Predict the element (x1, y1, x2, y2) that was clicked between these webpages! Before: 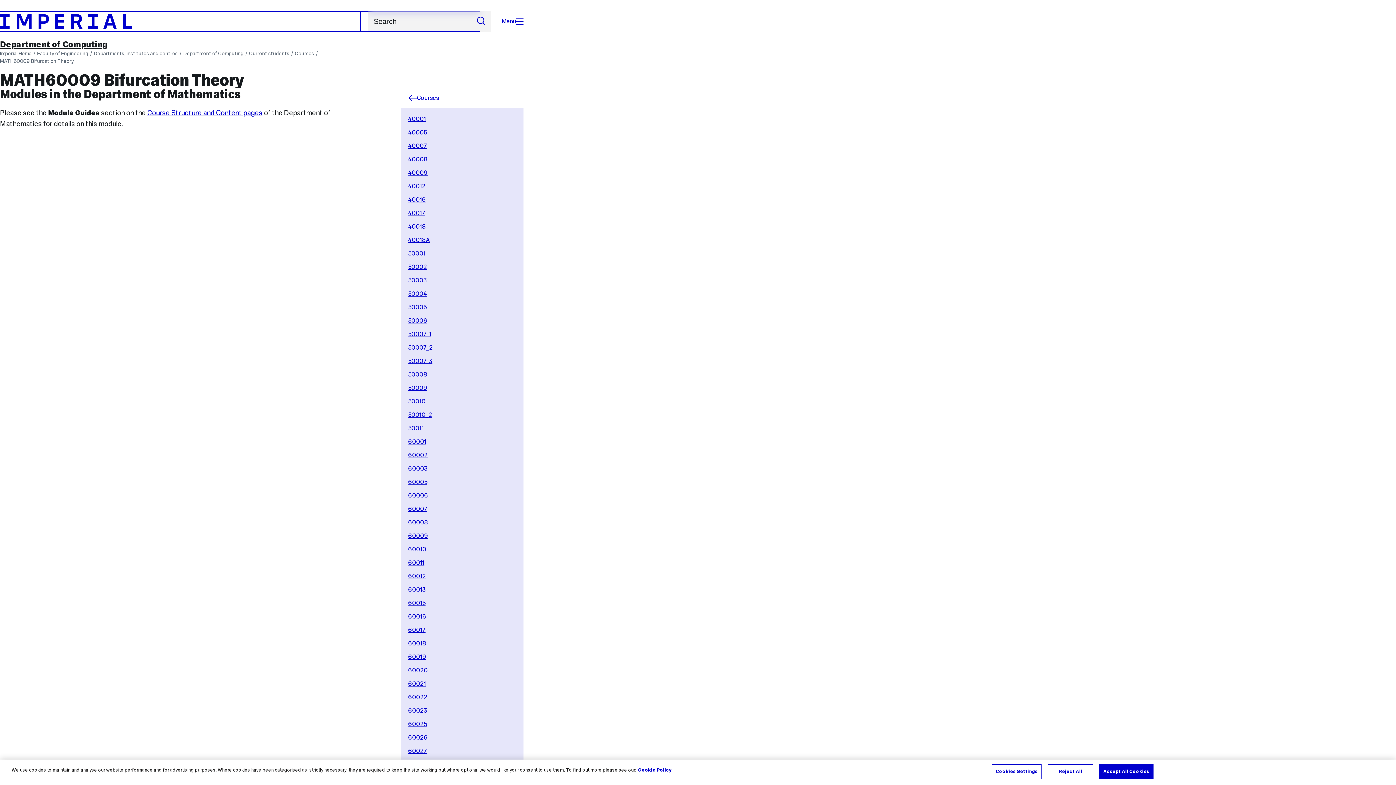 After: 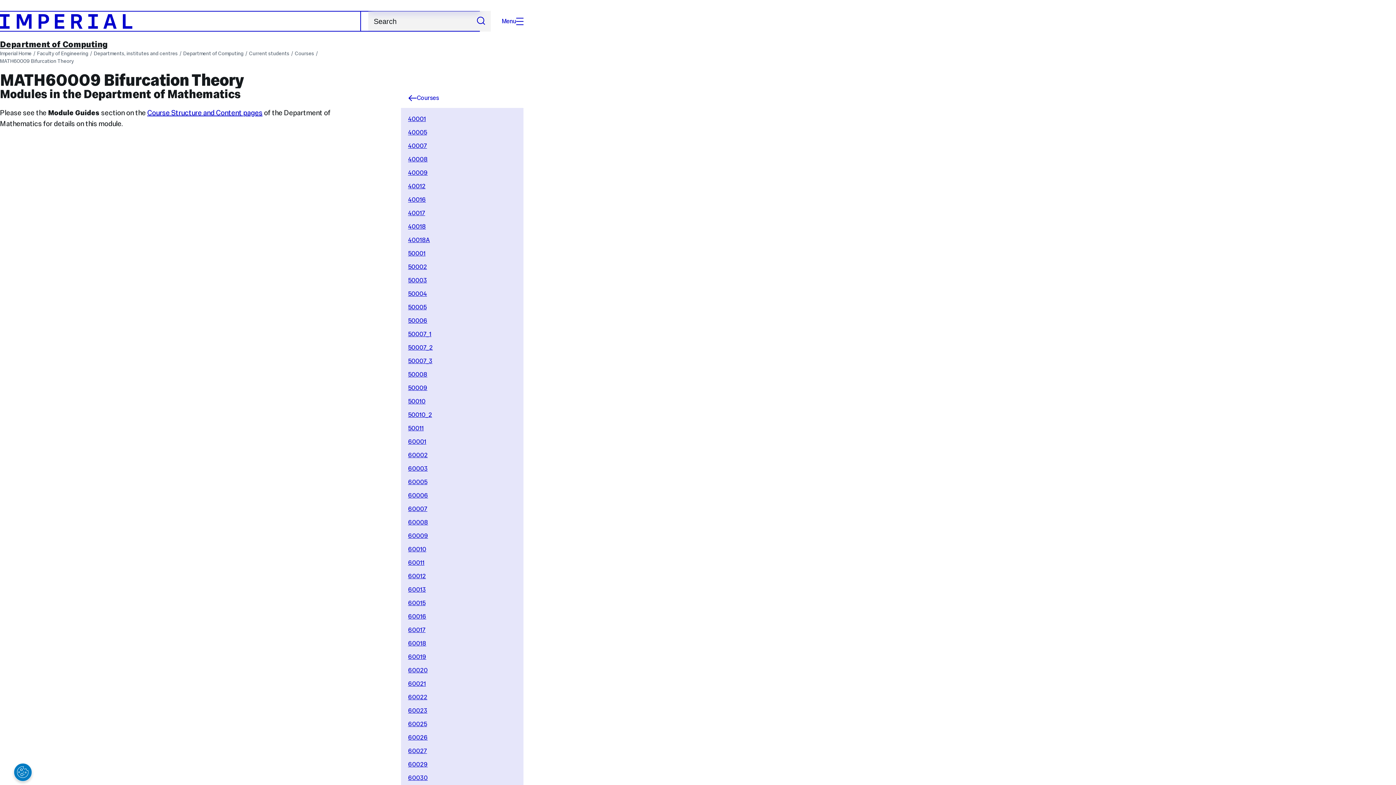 Action: label: Accept All Cookies bbox: (1099, 764, 1153, 779)